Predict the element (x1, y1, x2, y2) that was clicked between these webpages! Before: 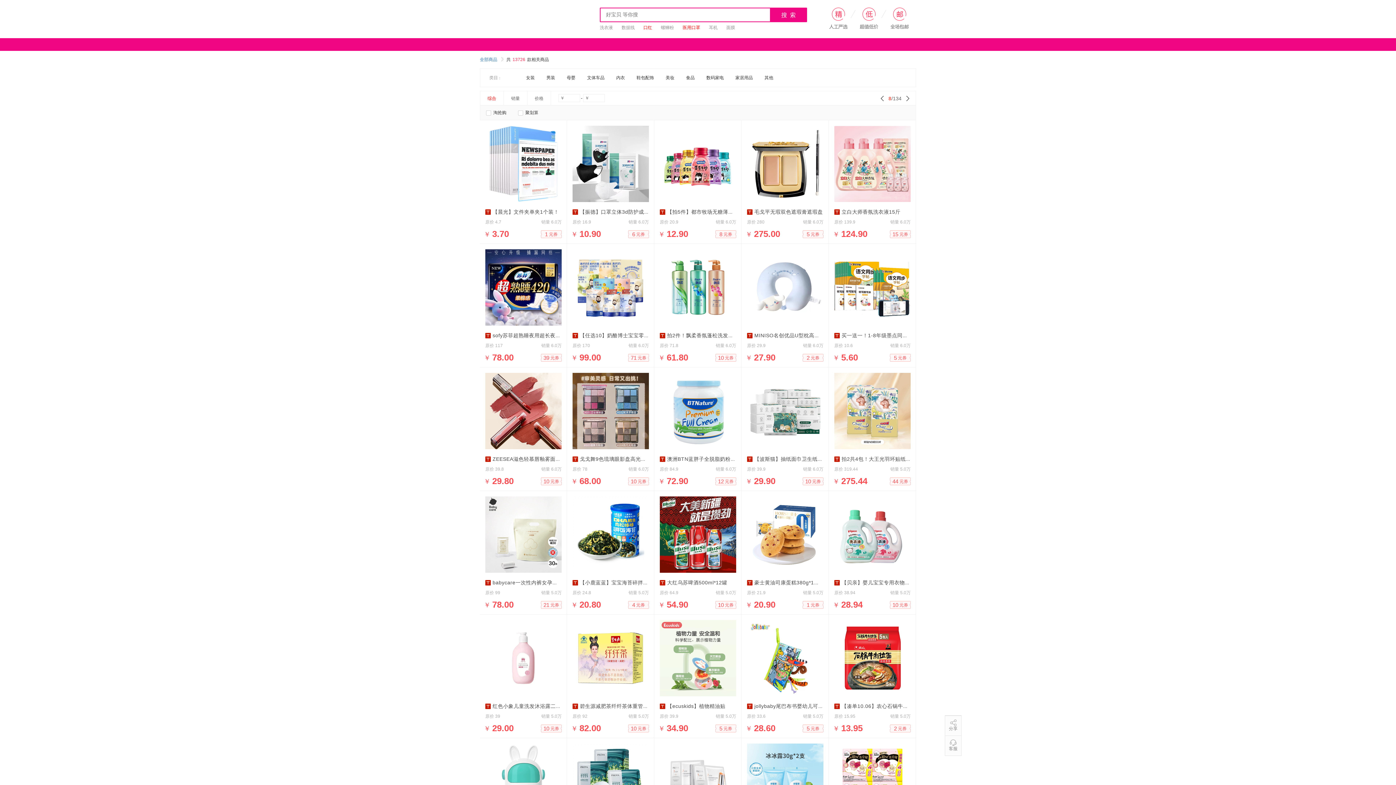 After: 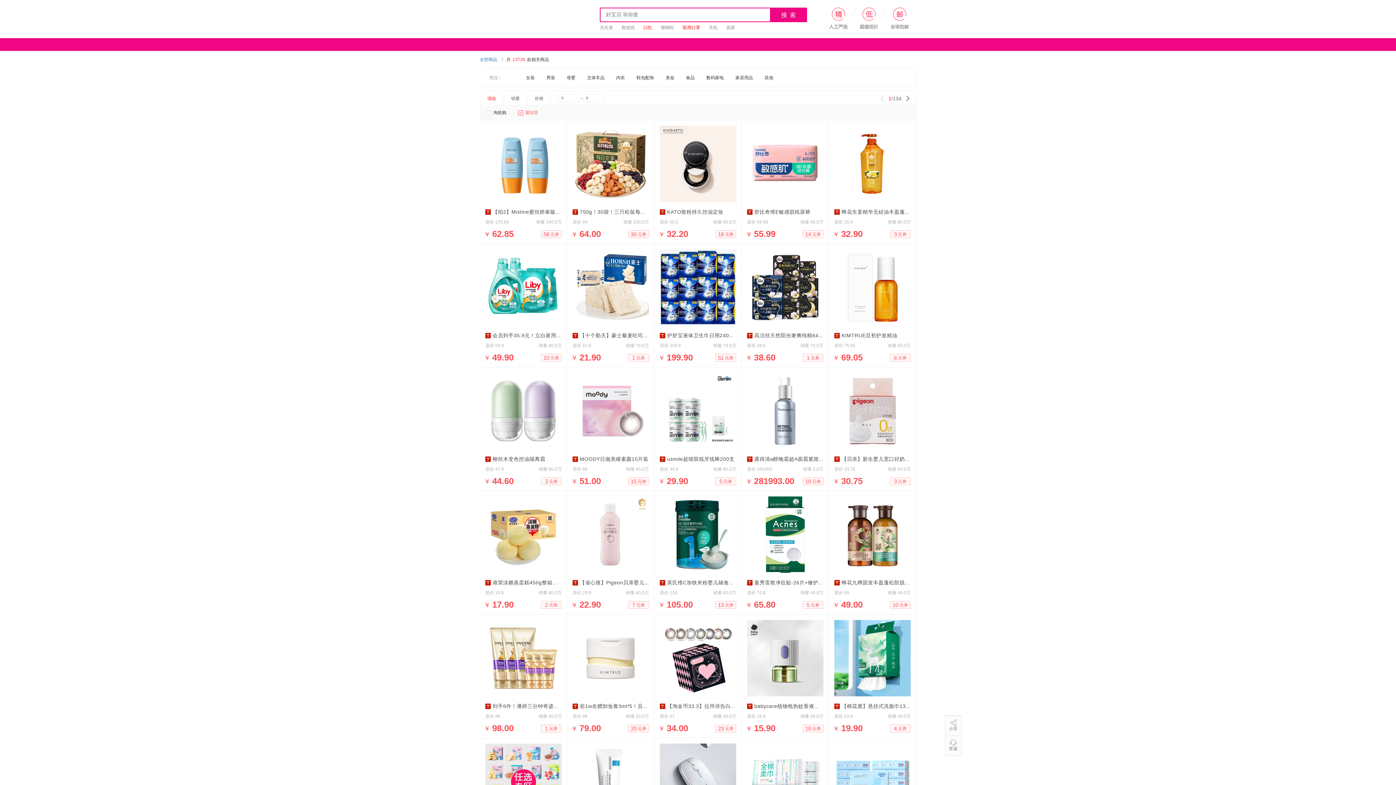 Action: label: 聚划算 bbox: (518, 110, 538, 115)